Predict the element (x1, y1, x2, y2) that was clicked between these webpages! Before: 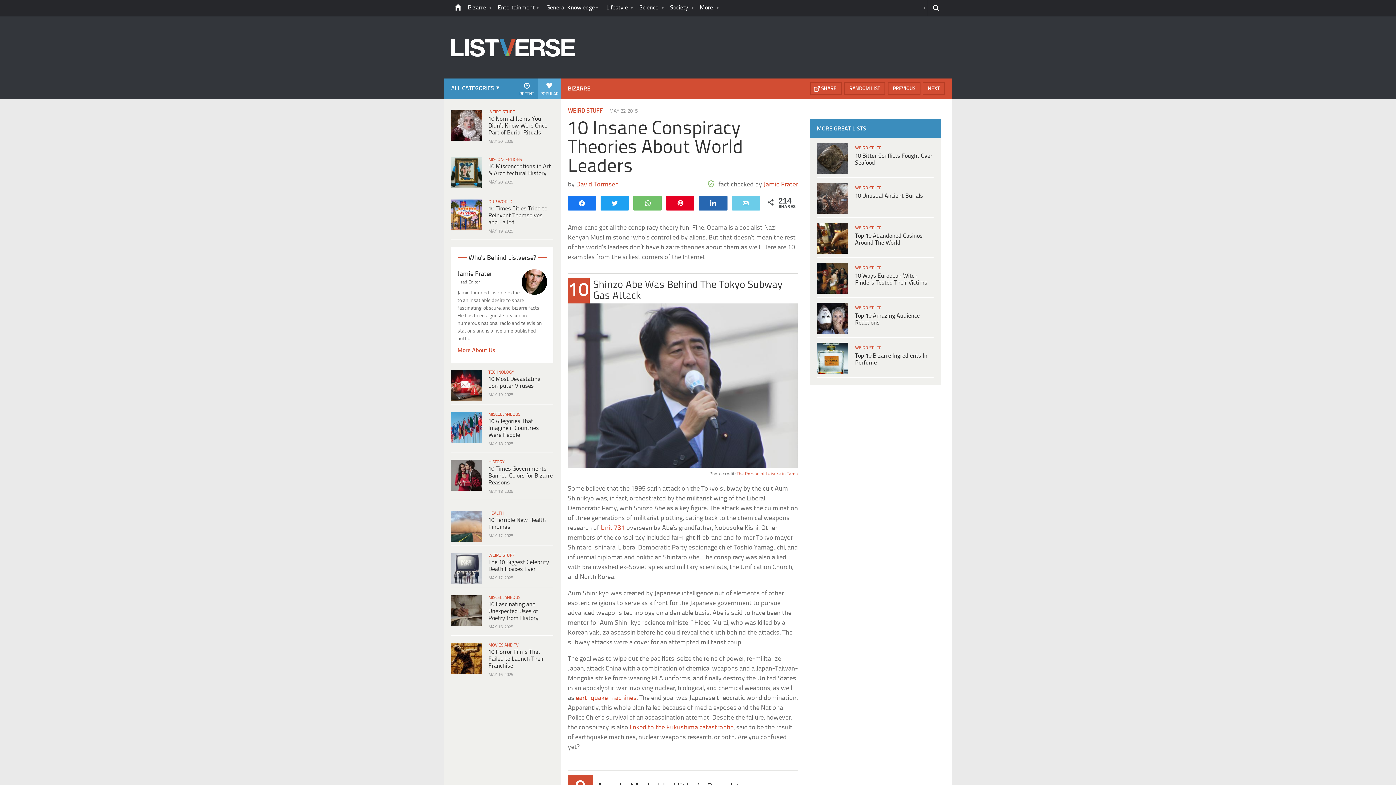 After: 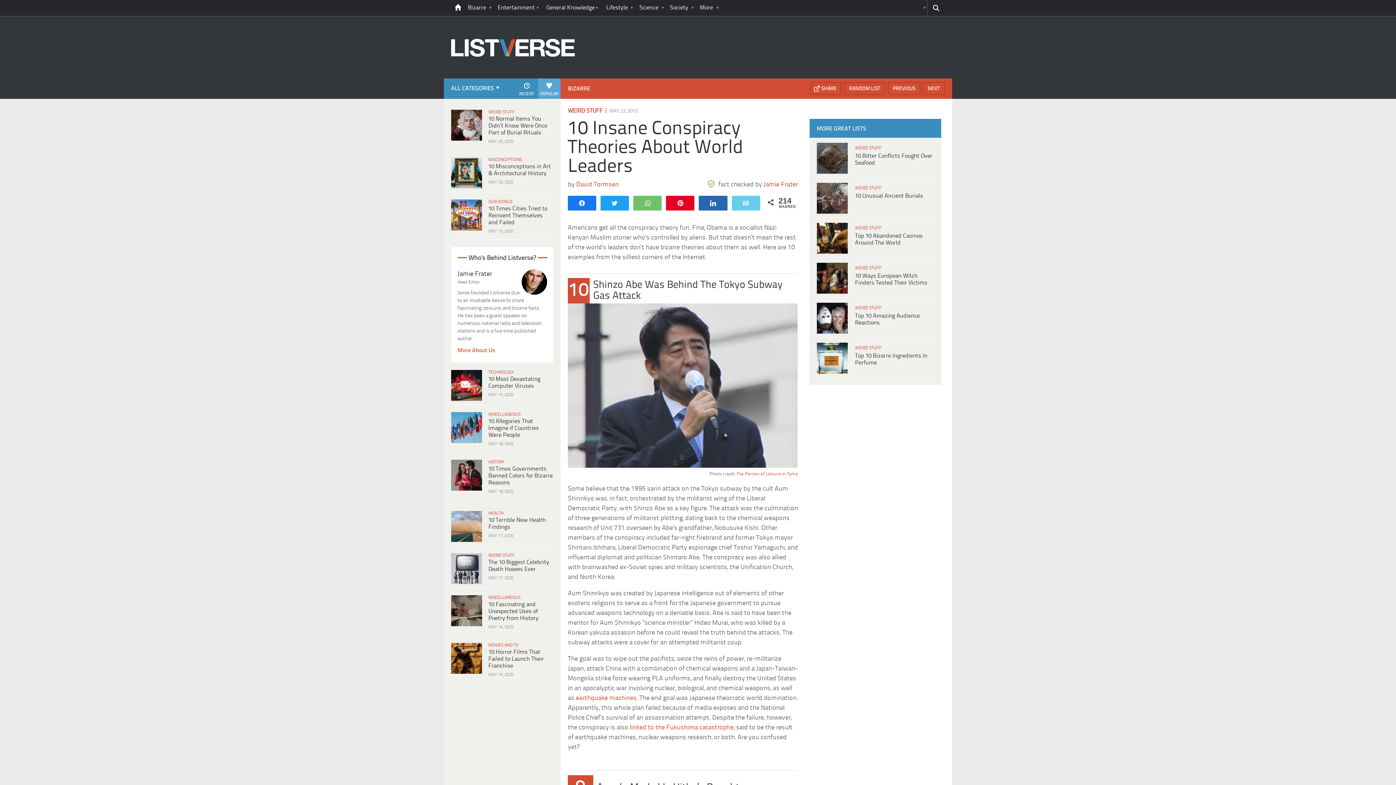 Action: label: Unit 731 bbox: (600, 525, 625, 532)